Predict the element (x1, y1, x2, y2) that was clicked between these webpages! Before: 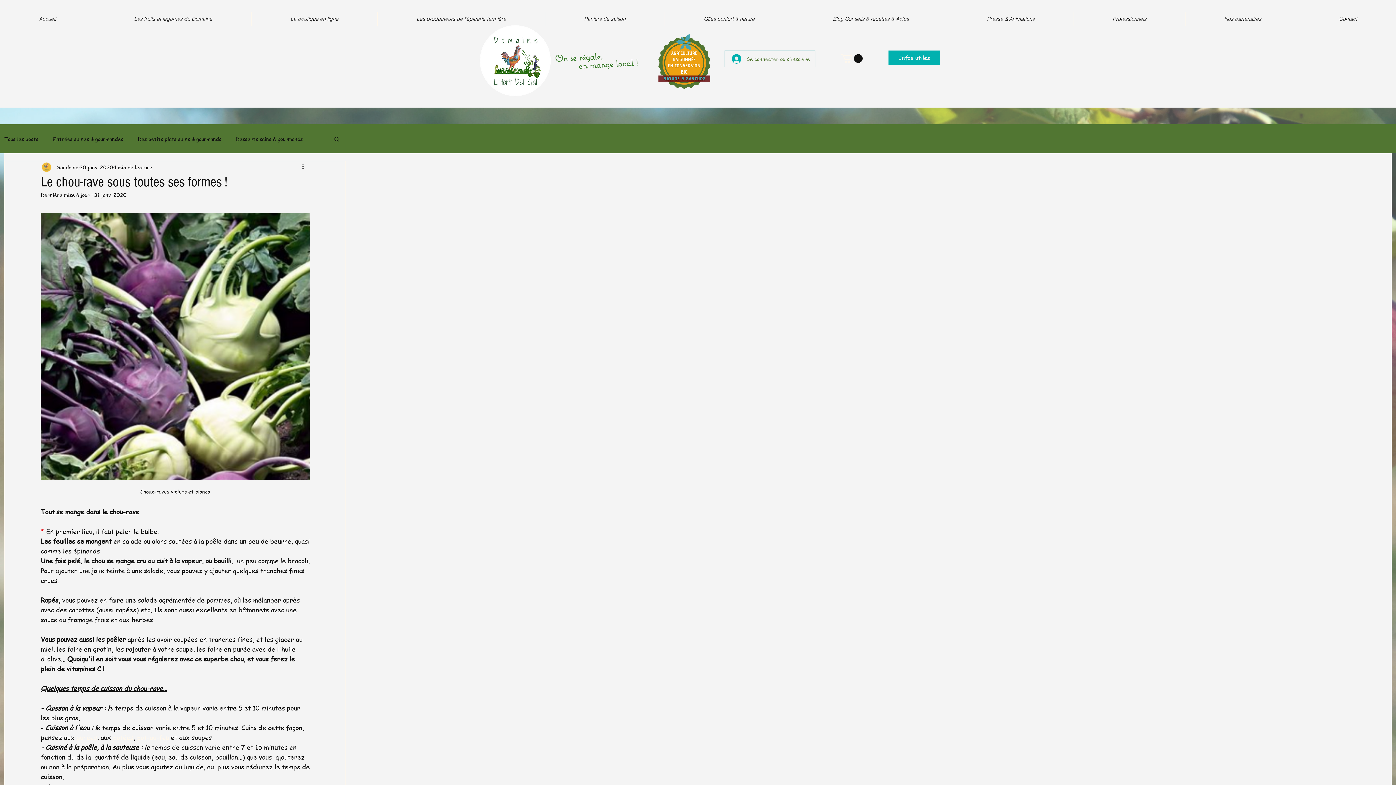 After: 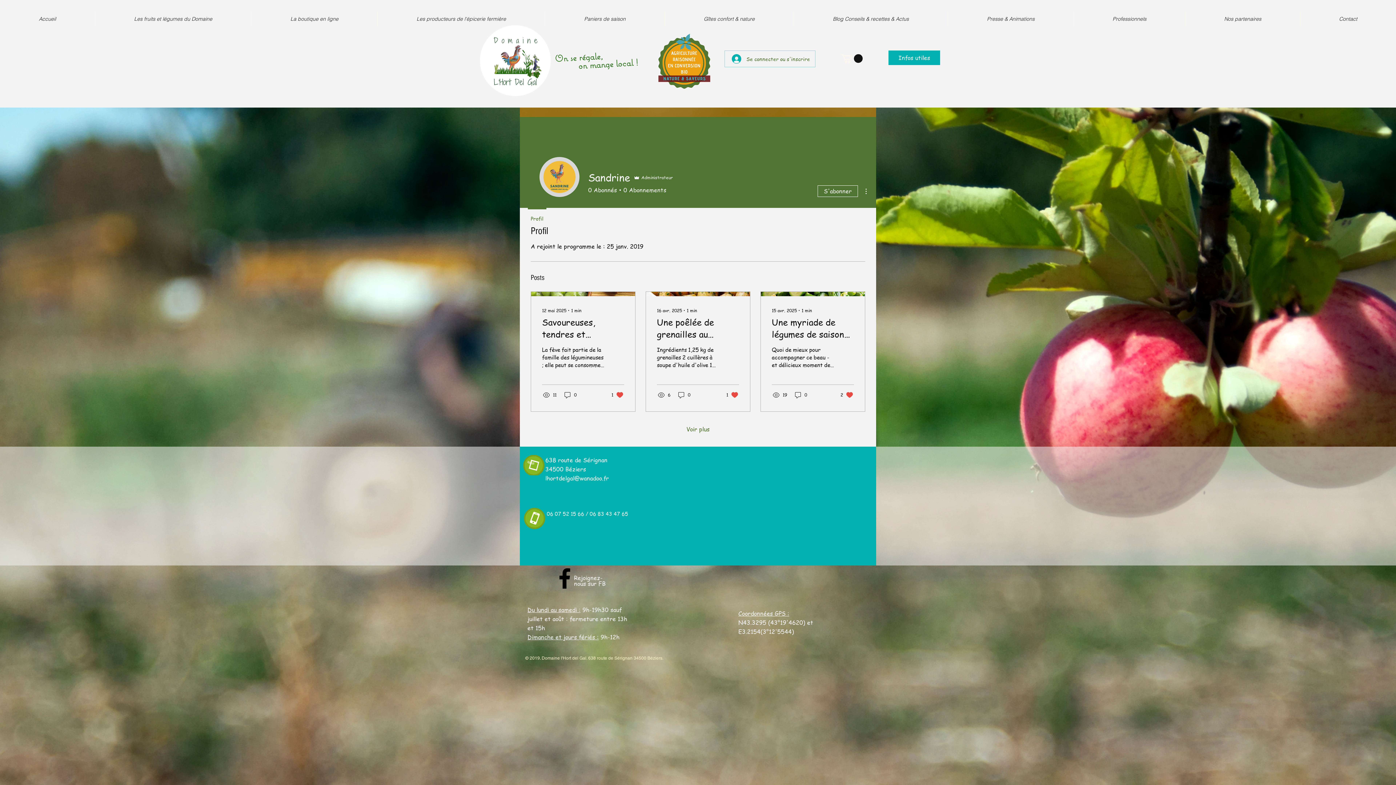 Action: bbox: (56, 163, 78, 171) label: Sandrine